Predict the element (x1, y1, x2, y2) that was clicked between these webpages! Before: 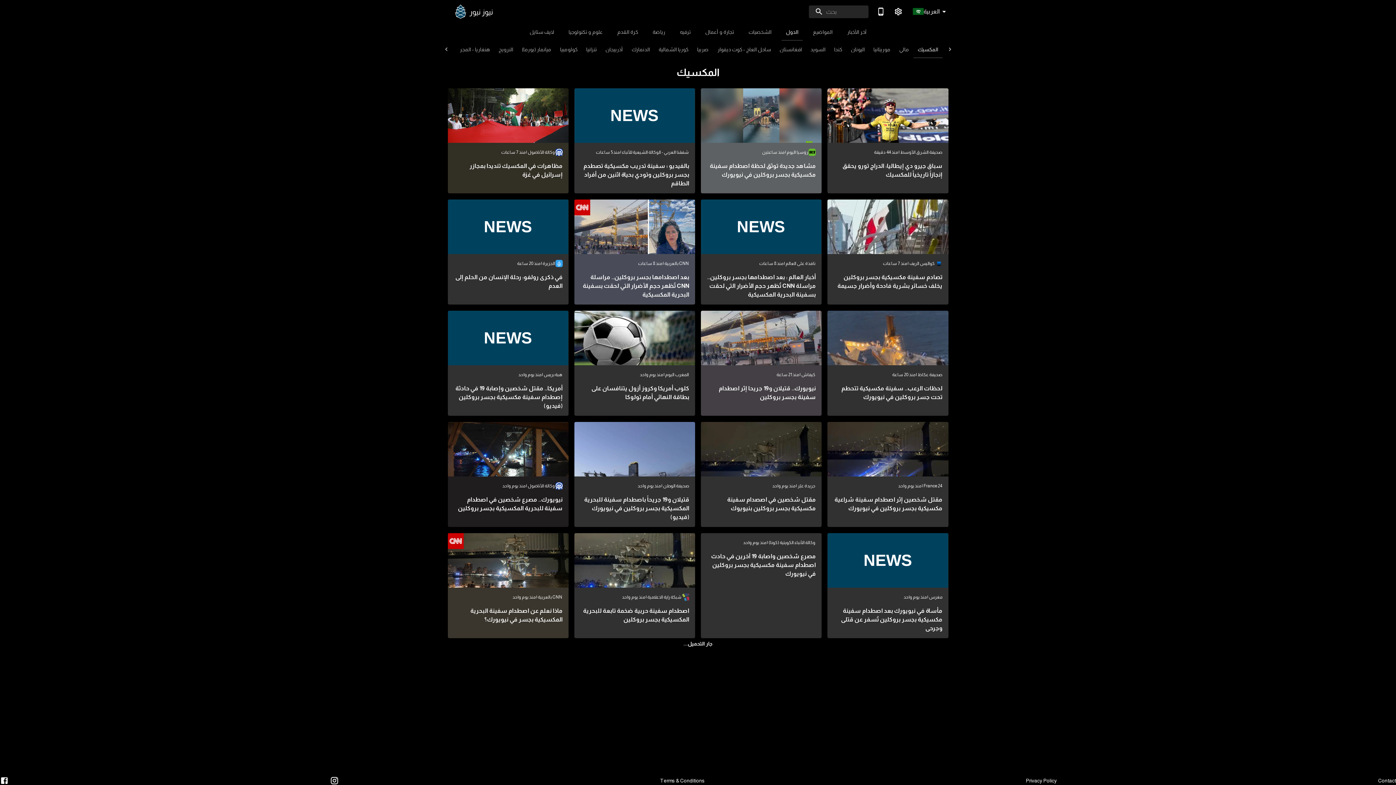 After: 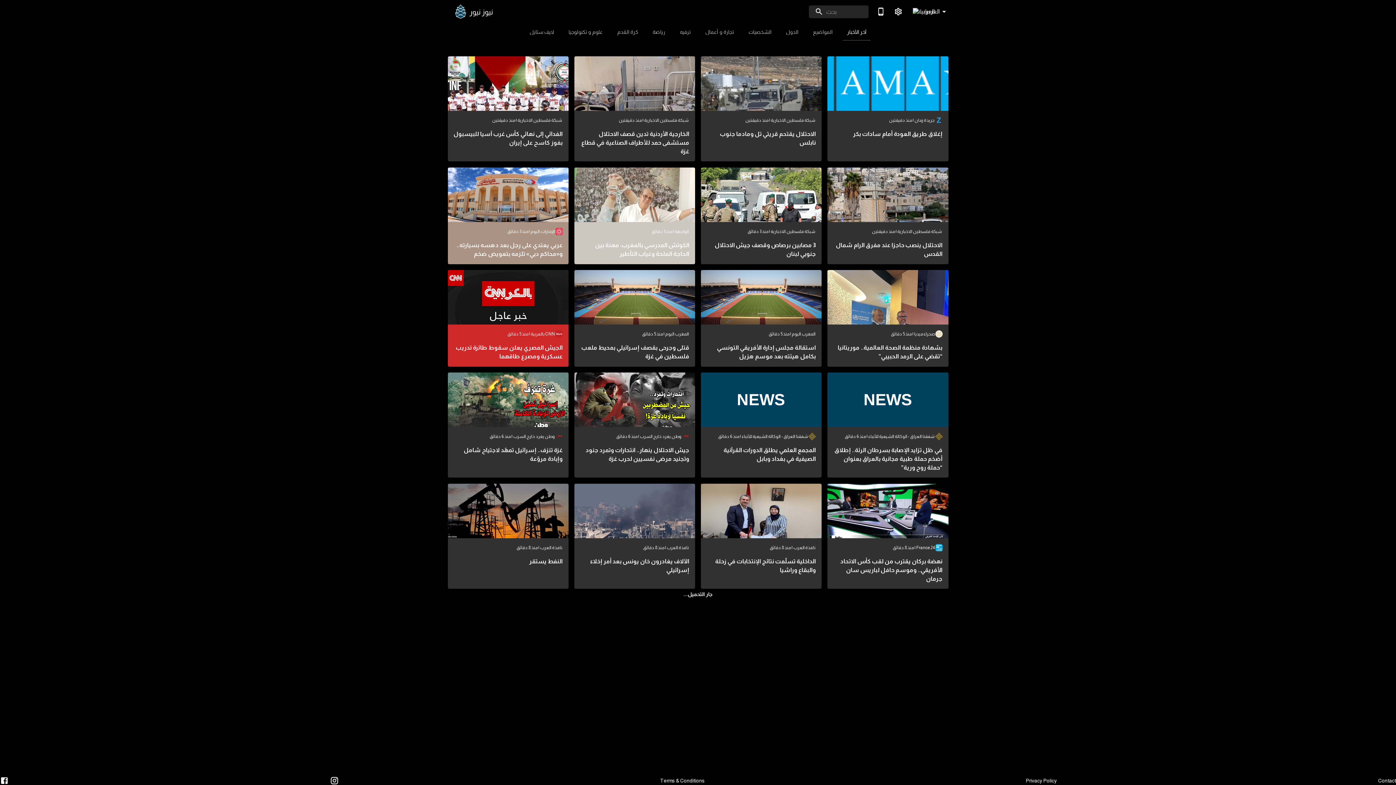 Action: bbox: (842, 23, 870, 40) label: آخر الأخبار